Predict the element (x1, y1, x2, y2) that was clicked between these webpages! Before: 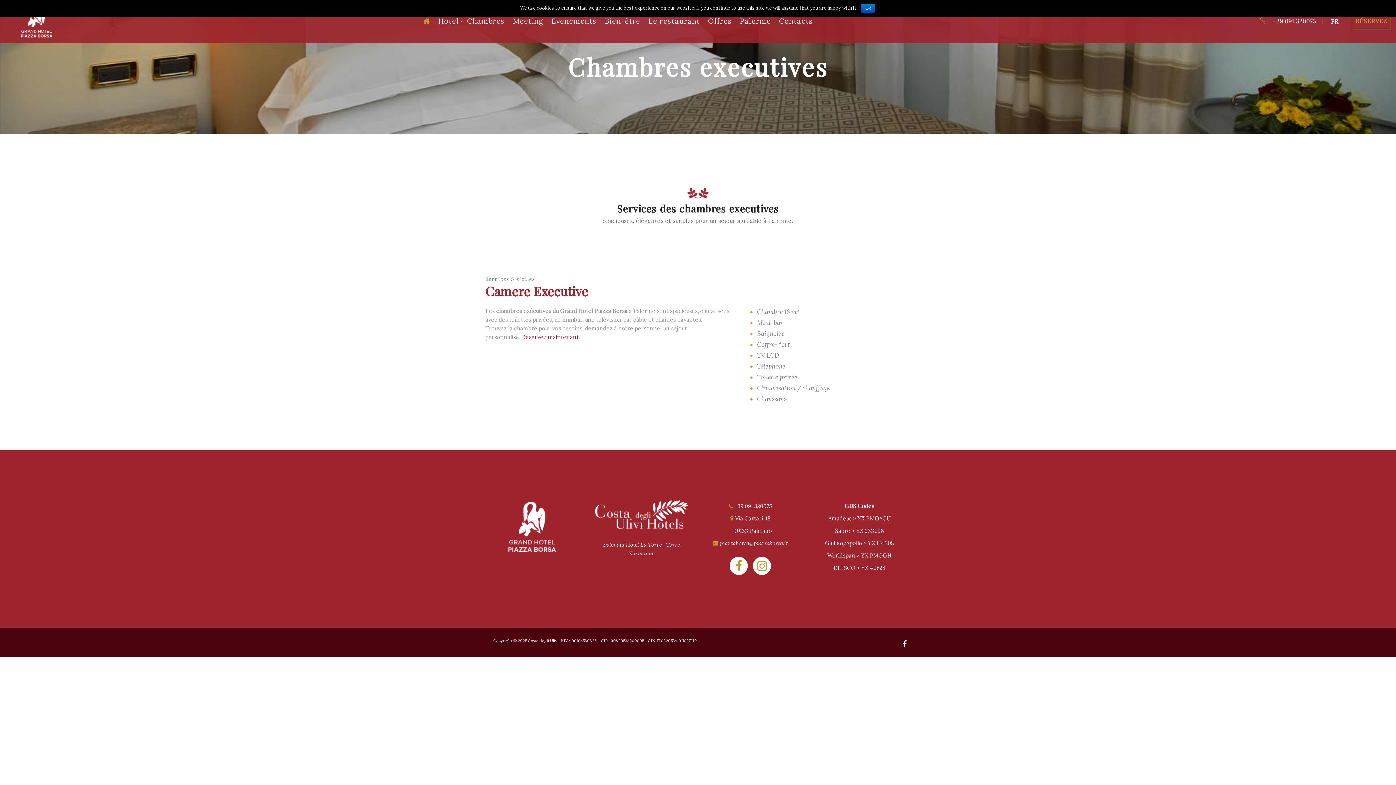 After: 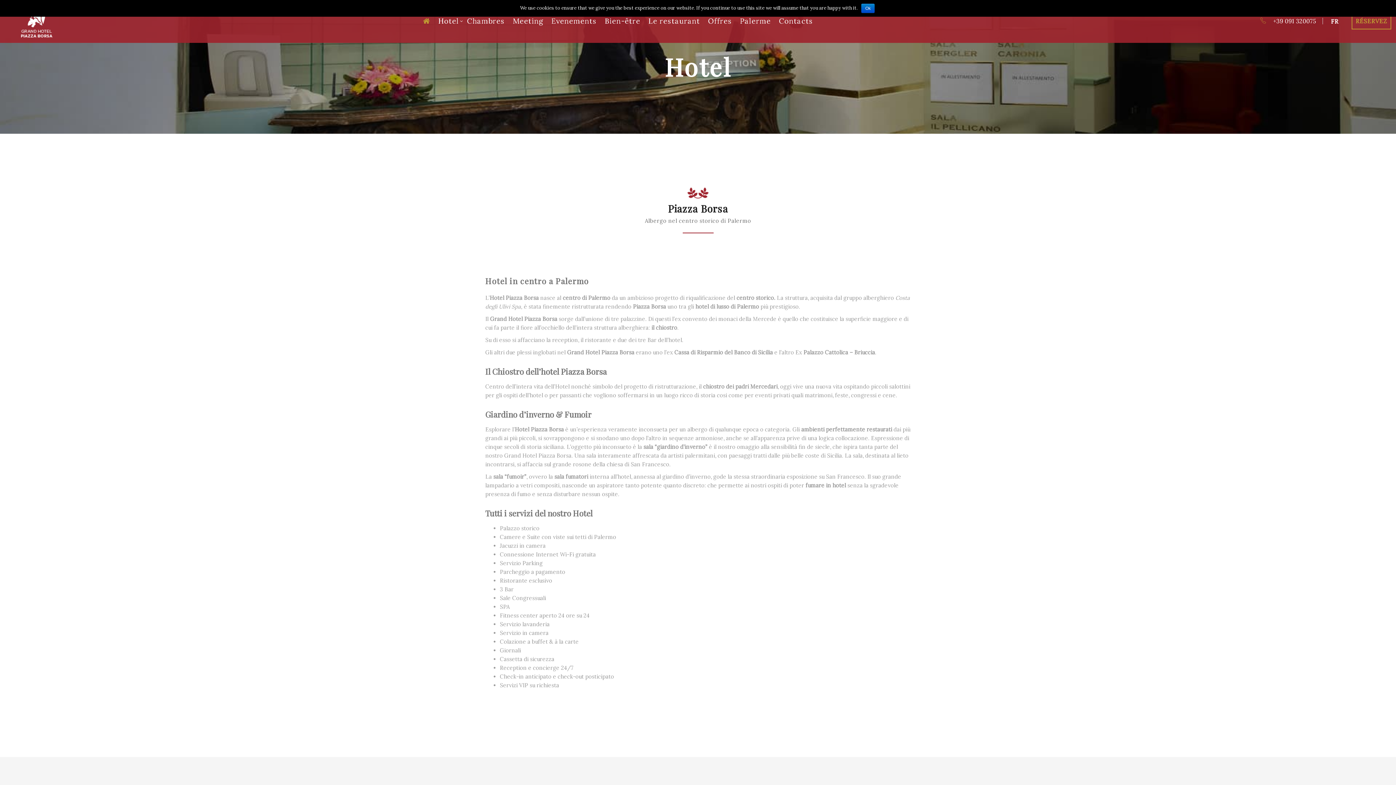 Action: bbox: (438, 6, 465, 35) label: Hotel